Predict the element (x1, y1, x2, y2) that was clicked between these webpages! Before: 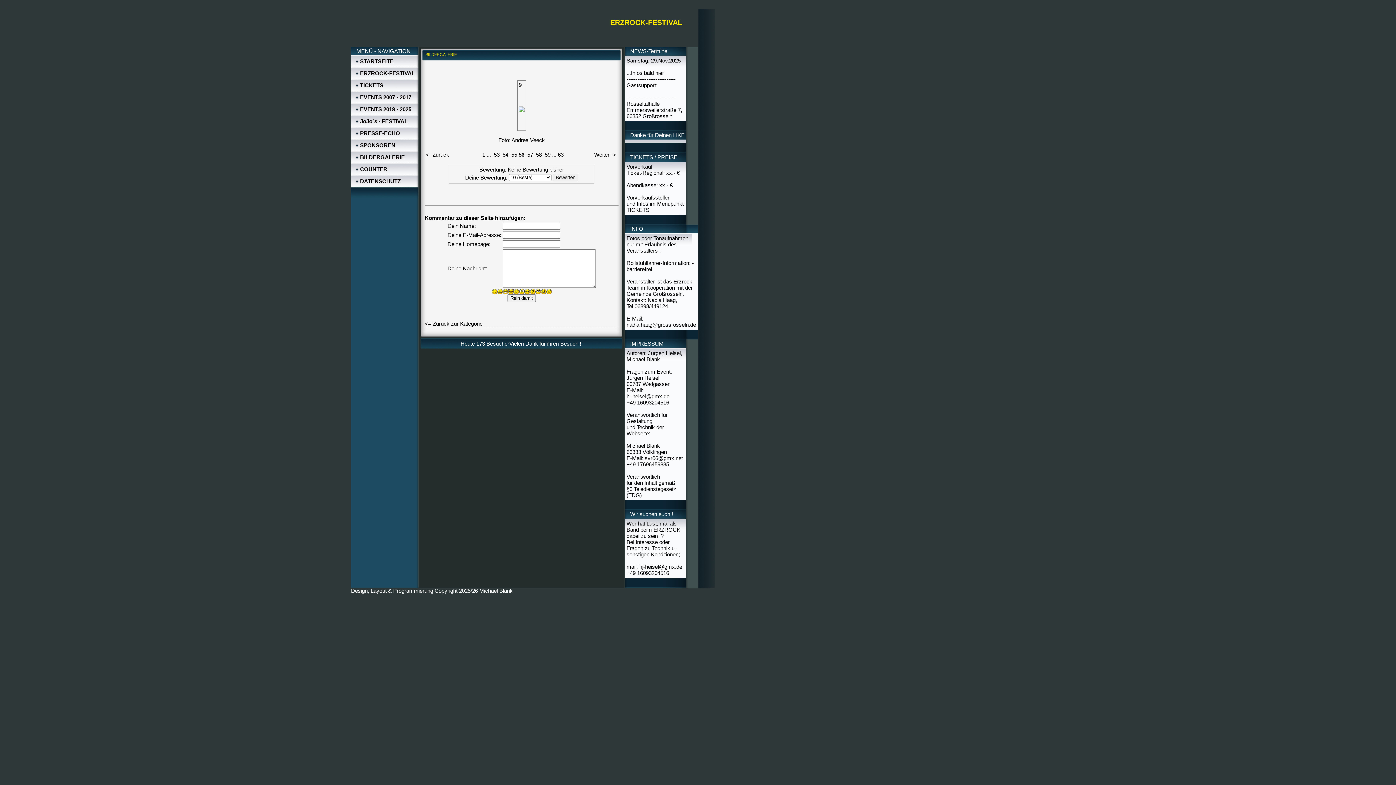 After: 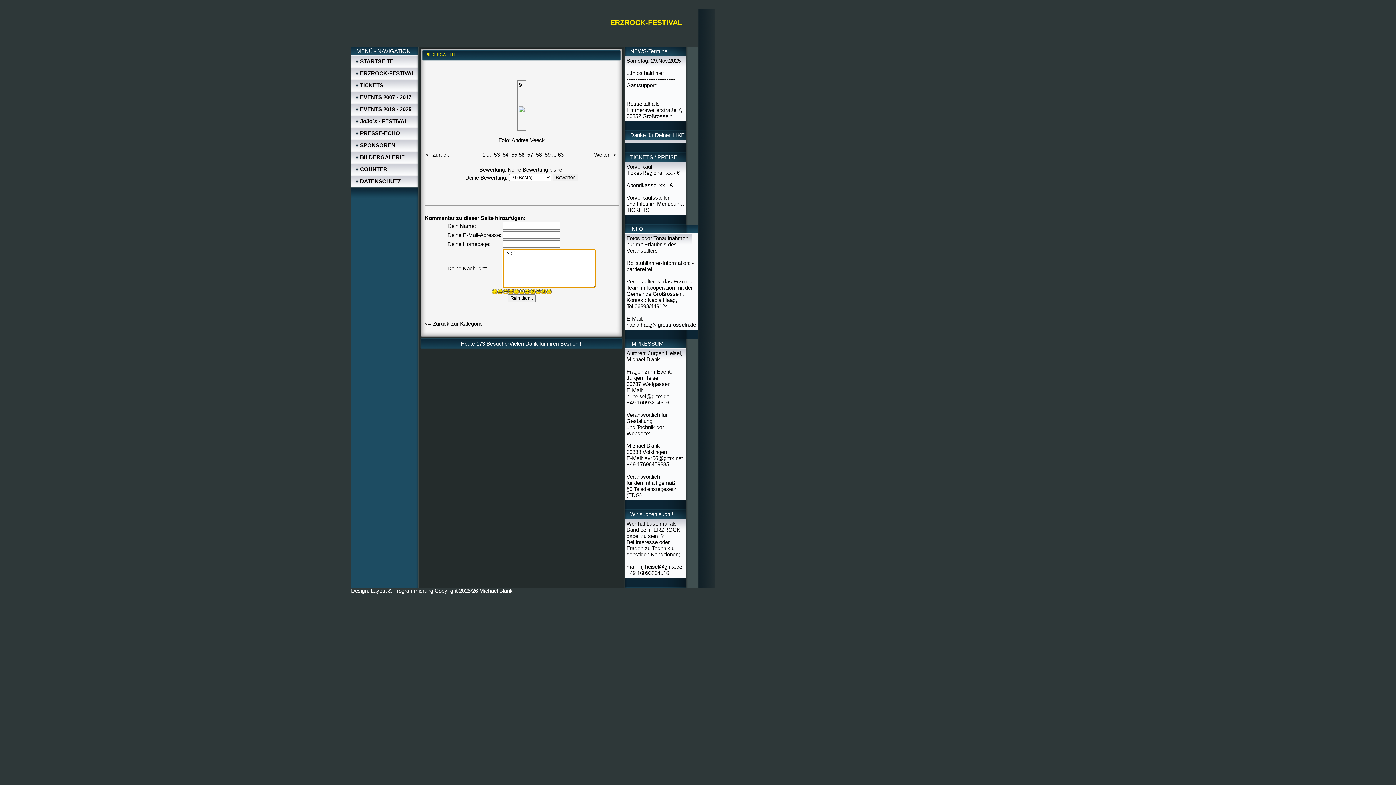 Action: bbox: (508, 289, 513, 295)